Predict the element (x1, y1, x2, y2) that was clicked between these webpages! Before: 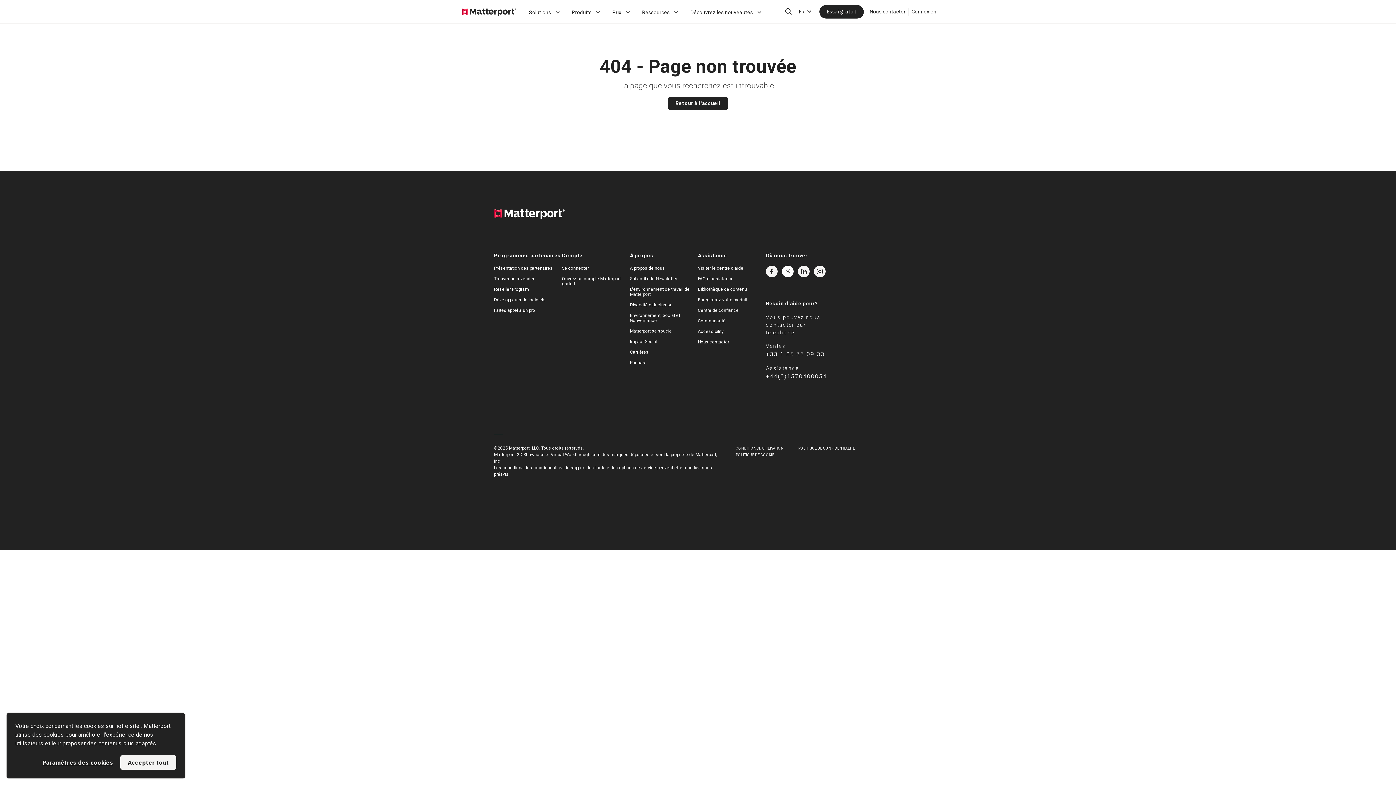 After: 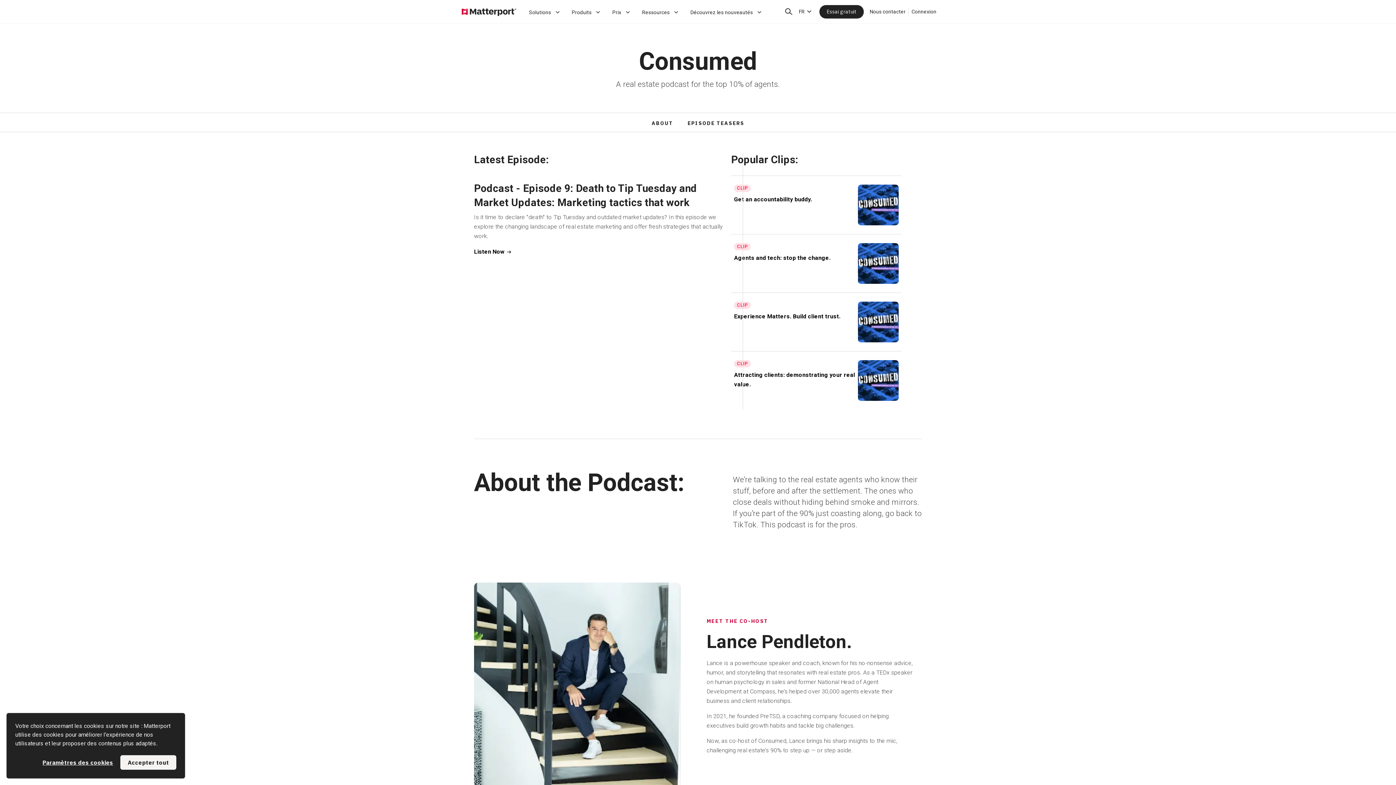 Action: bbox: (630, 360, 646, 365) label: Podcast